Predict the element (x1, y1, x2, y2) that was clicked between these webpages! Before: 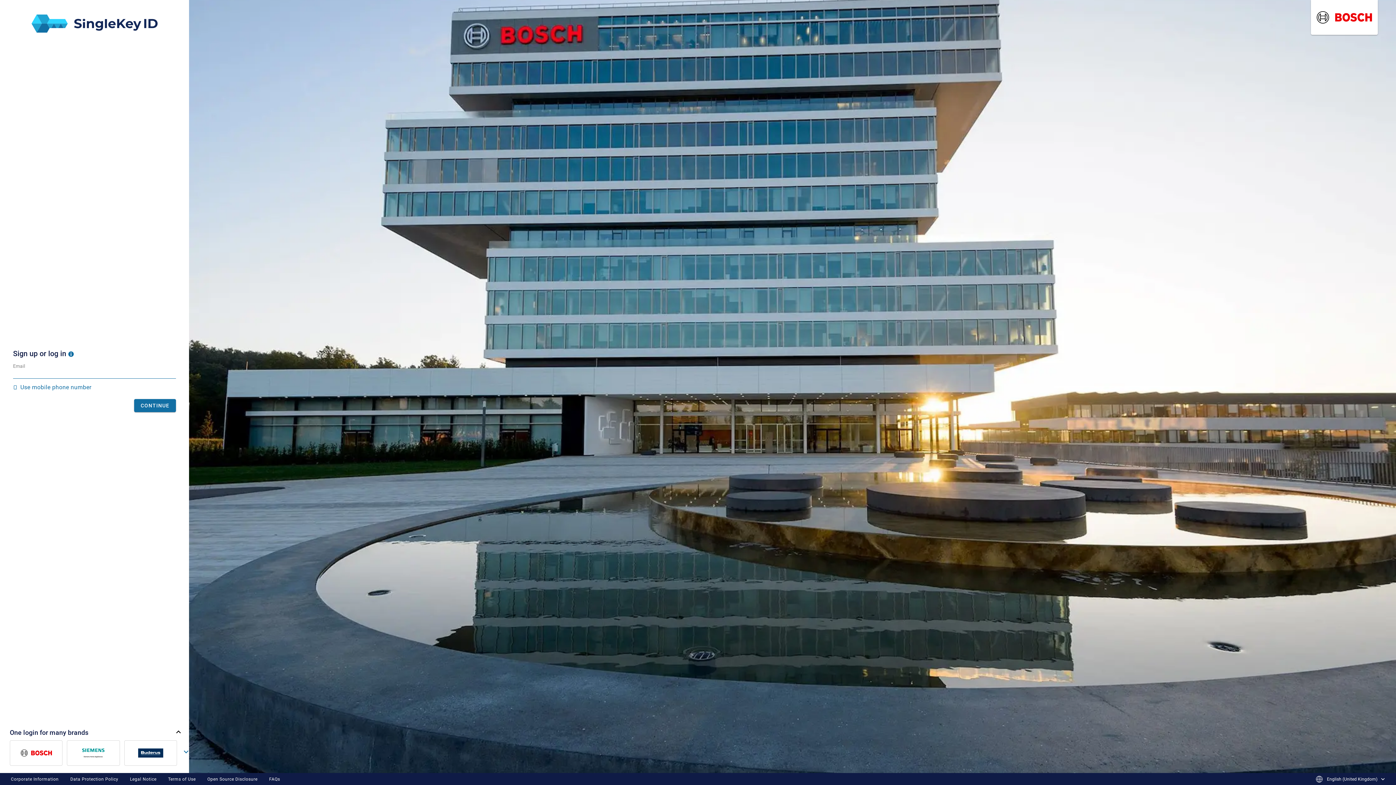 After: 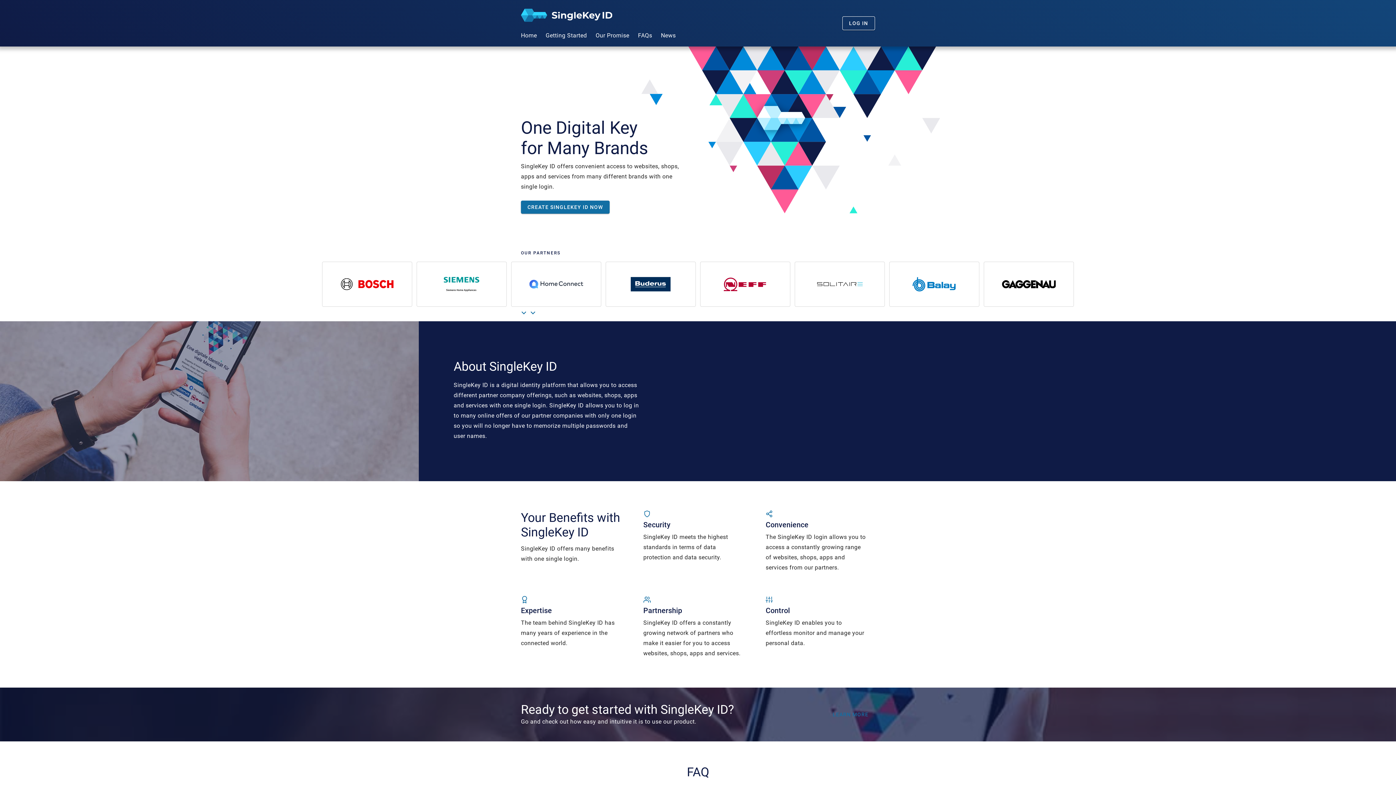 Action: bbox: (0, 5, 189, 41)